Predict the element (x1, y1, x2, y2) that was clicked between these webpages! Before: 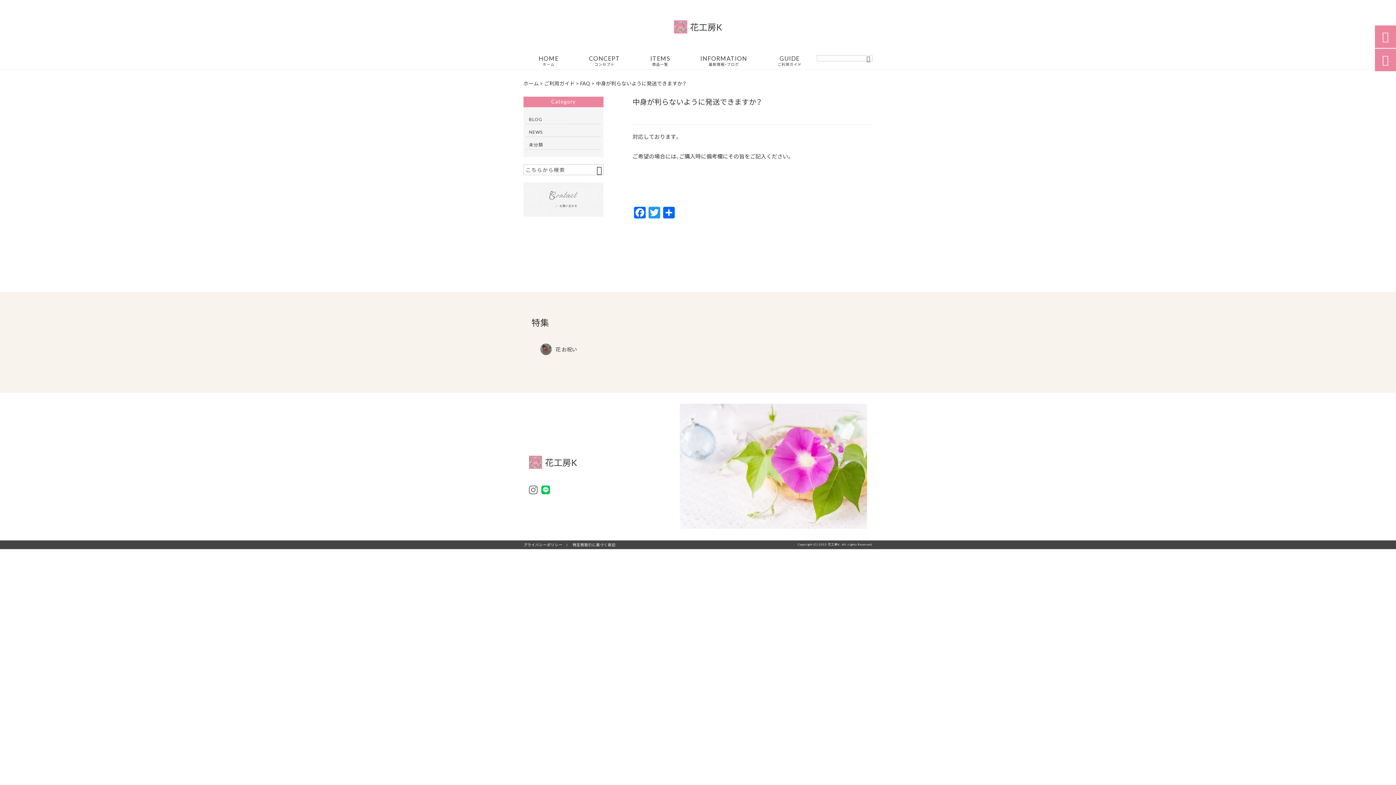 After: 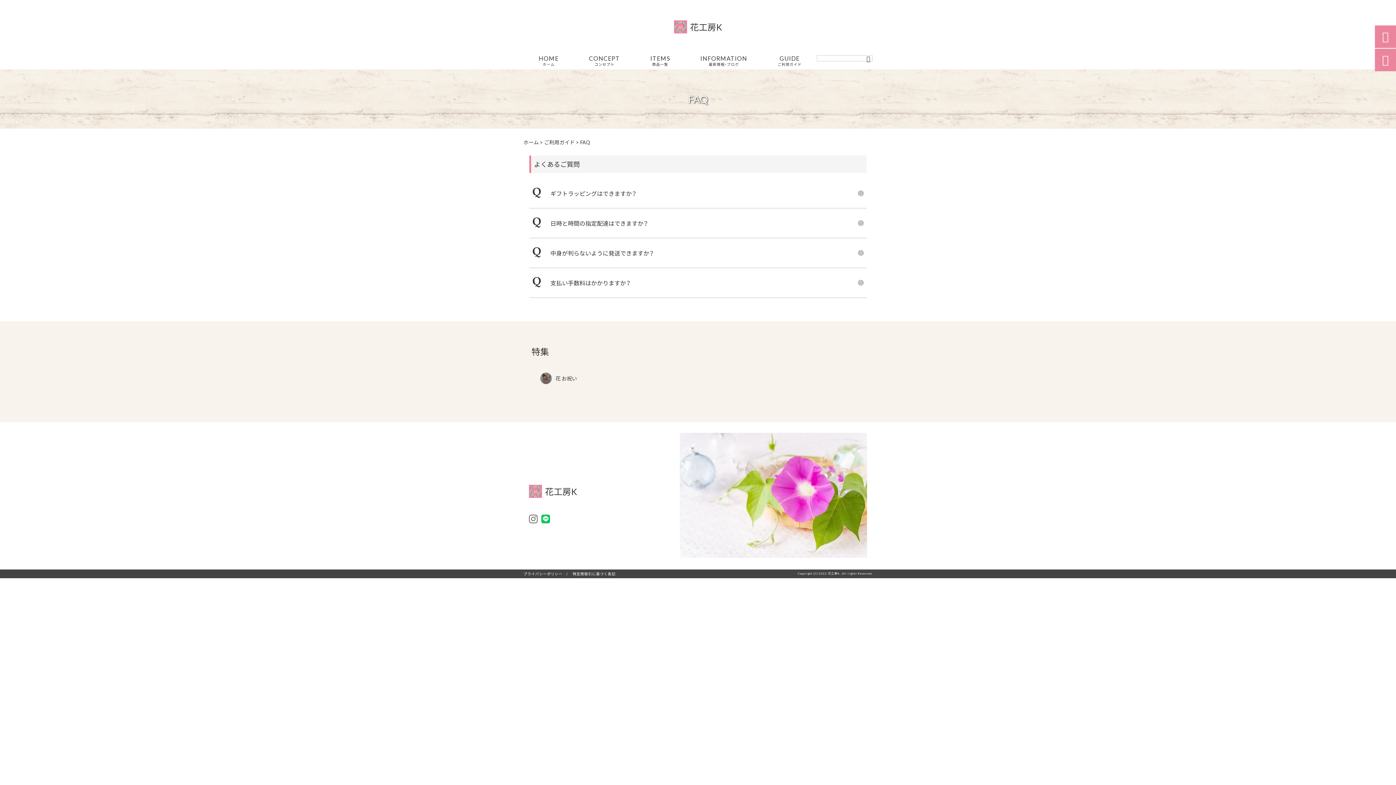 Action: label: FAQ bbox: (580, 79, 590, 86)